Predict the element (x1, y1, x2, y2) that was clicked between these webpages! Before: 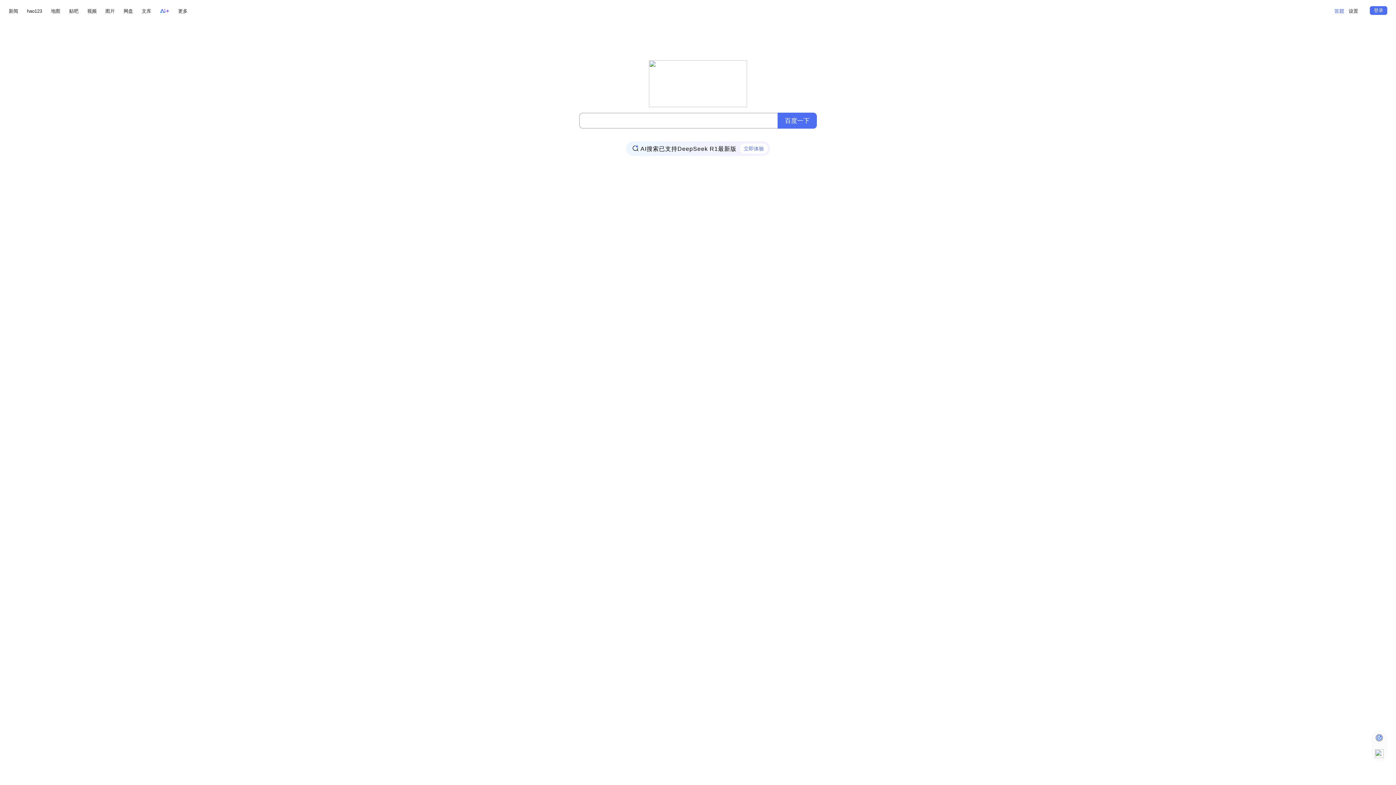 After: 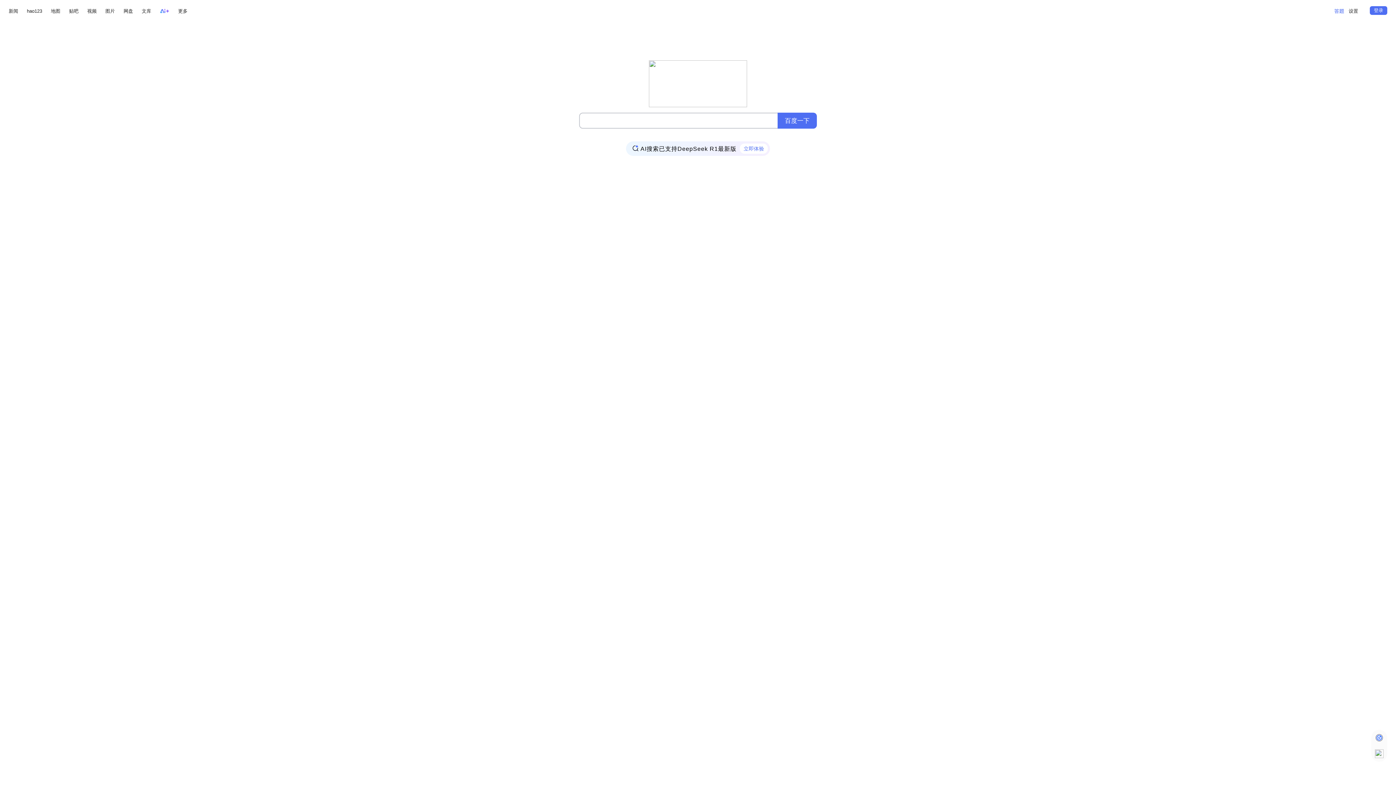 Action: bbox: (160, 6, 169, 15)